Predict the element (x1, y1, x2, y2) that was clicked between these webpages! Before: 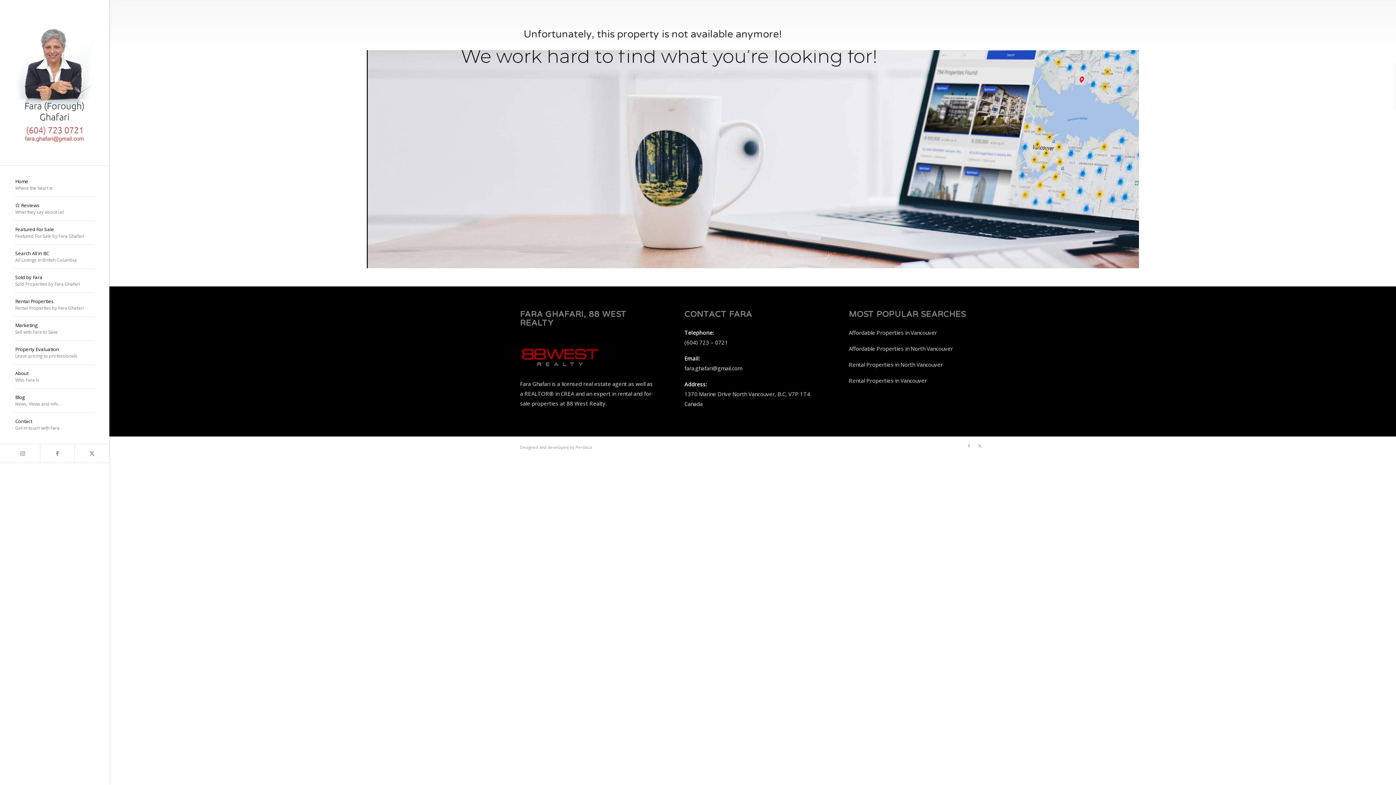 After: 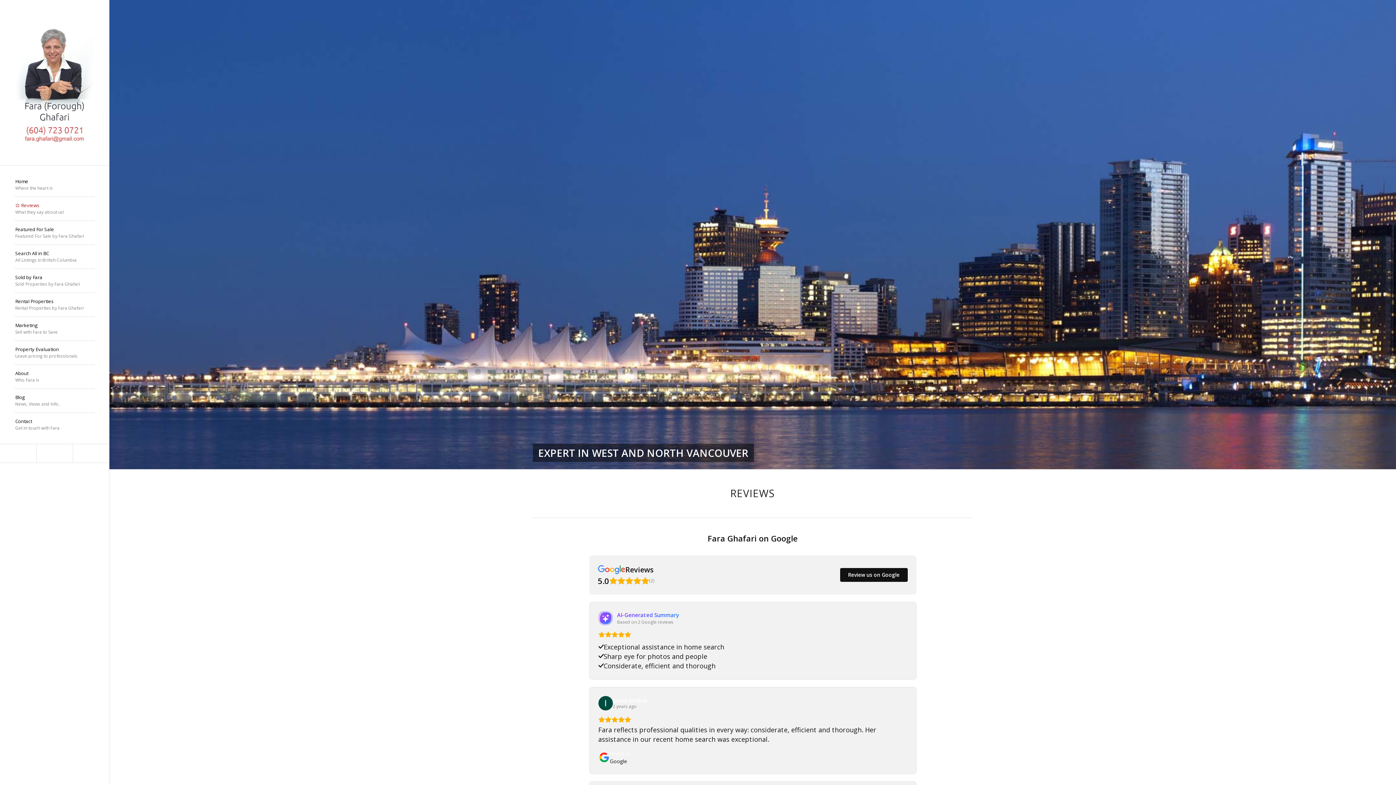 Action: bbox: (14, 197, 94, 221) label: ⭐ Reviews
What they say about us!